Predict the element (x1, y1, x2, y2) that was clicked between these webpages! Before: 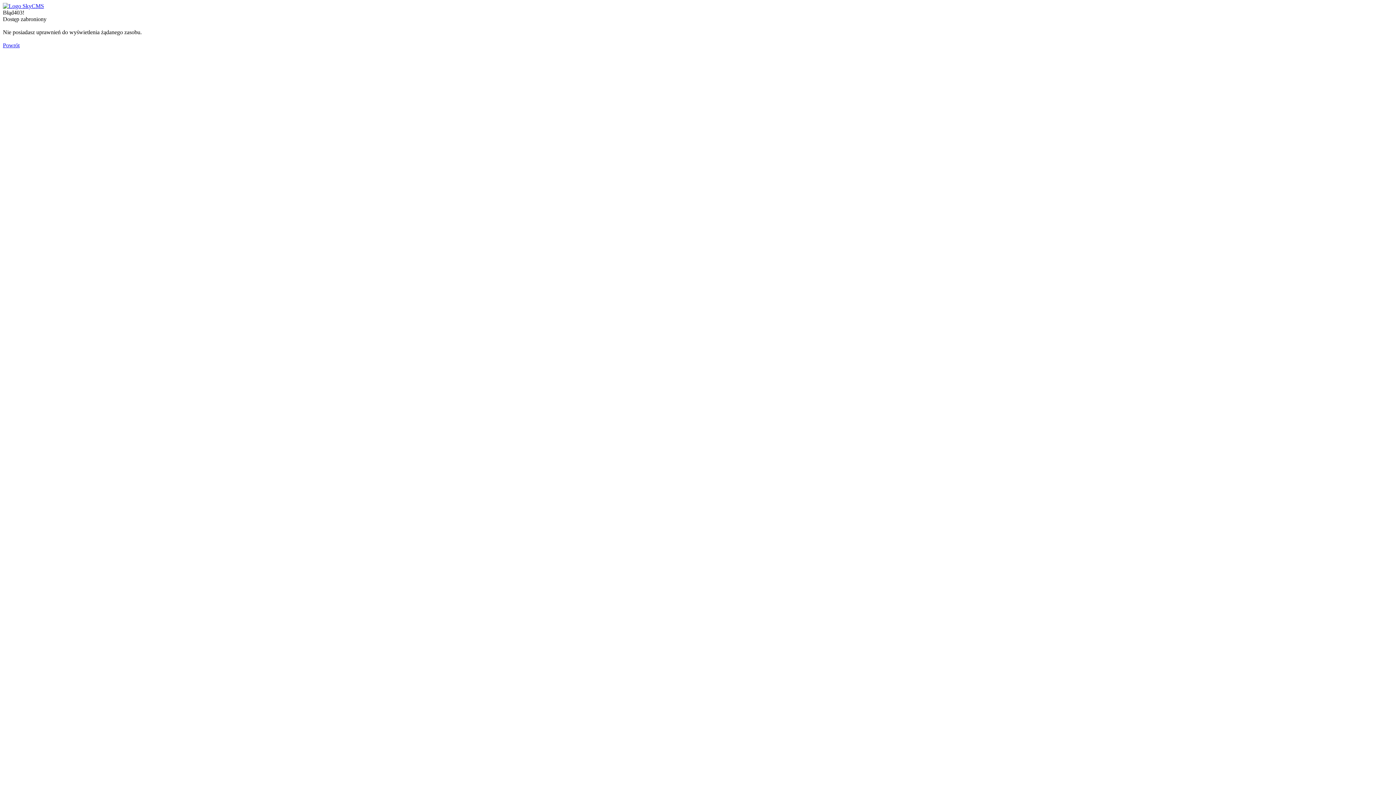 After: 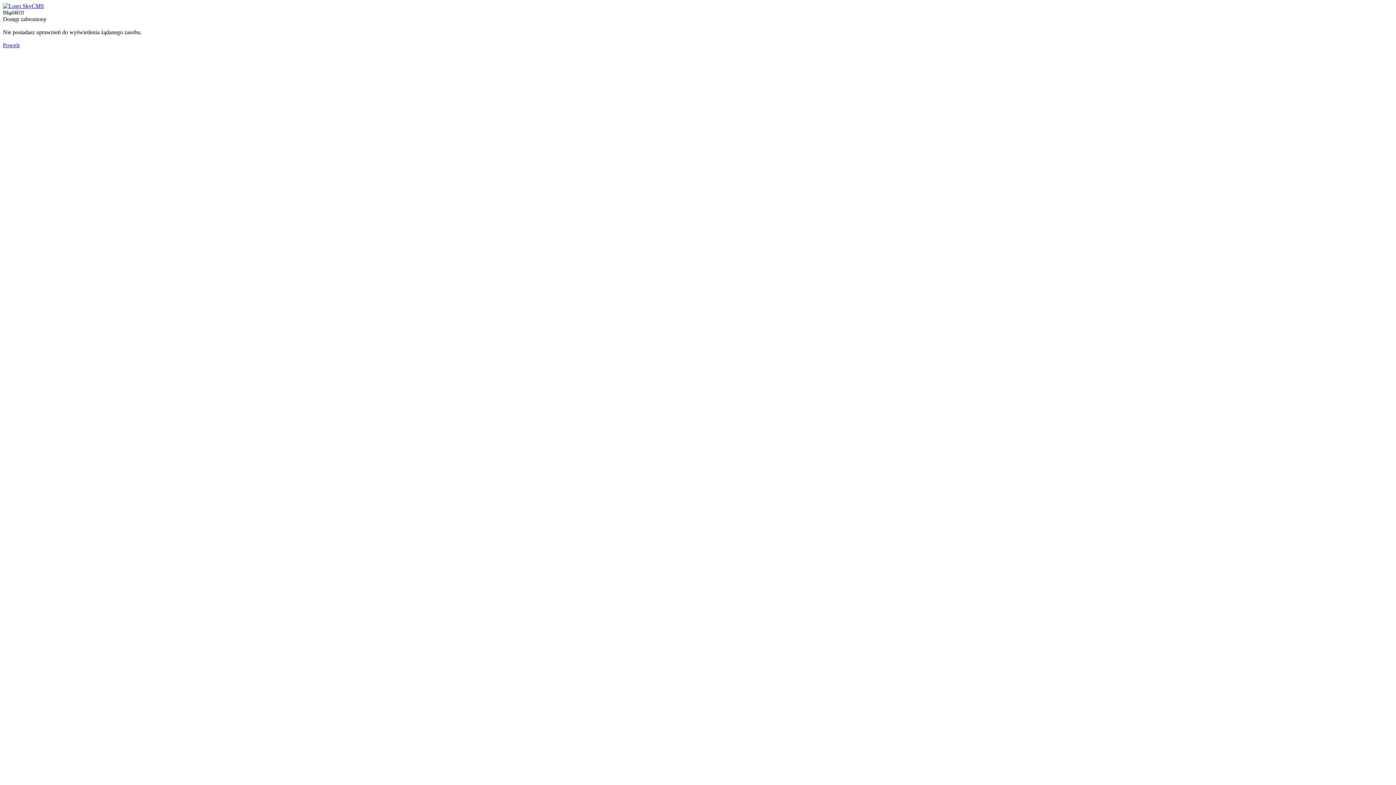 Action: label: Powrót bbox: (2, 42, 19, 48)